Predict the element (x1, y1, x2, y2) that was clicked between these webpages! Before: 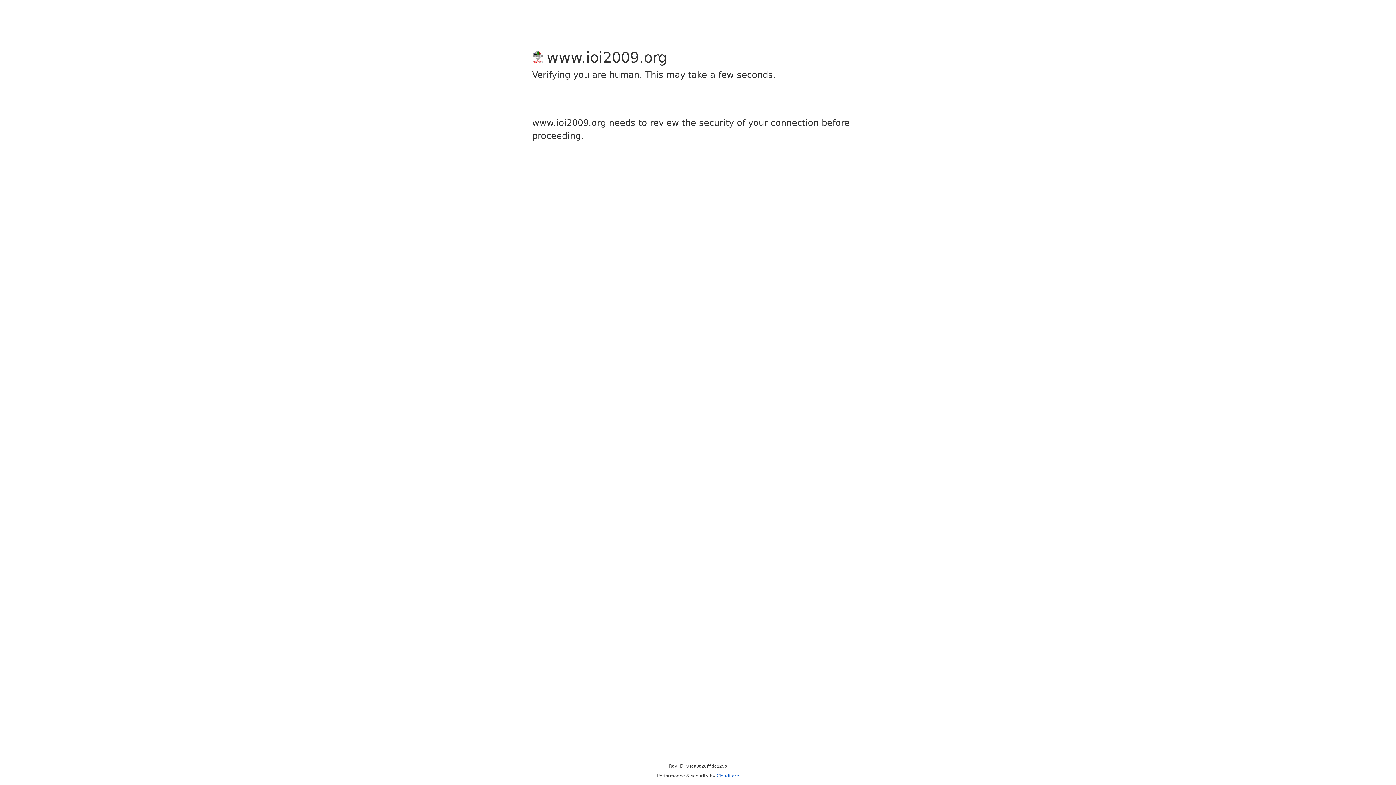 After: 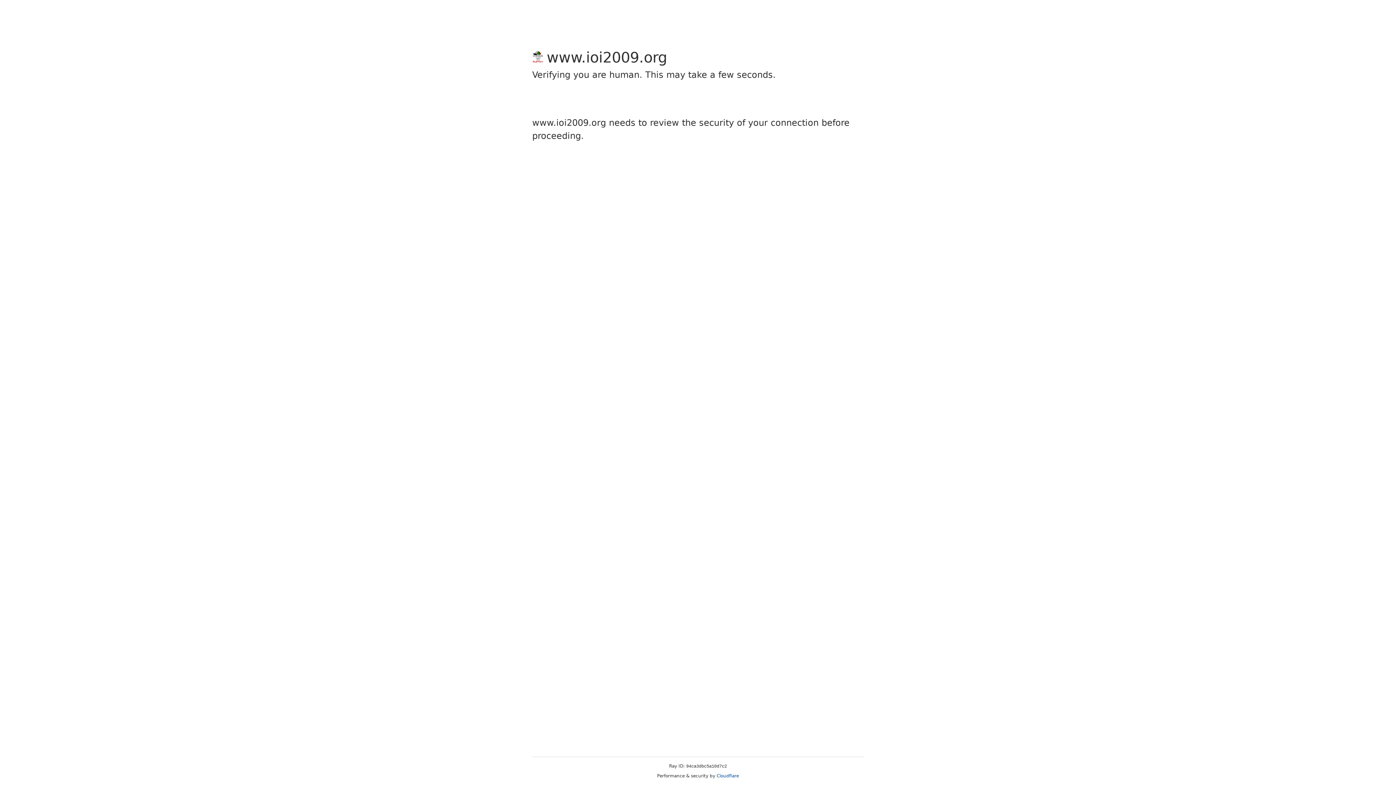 Action: bbox: (716, 773, 739, 778) label: Cloudflare